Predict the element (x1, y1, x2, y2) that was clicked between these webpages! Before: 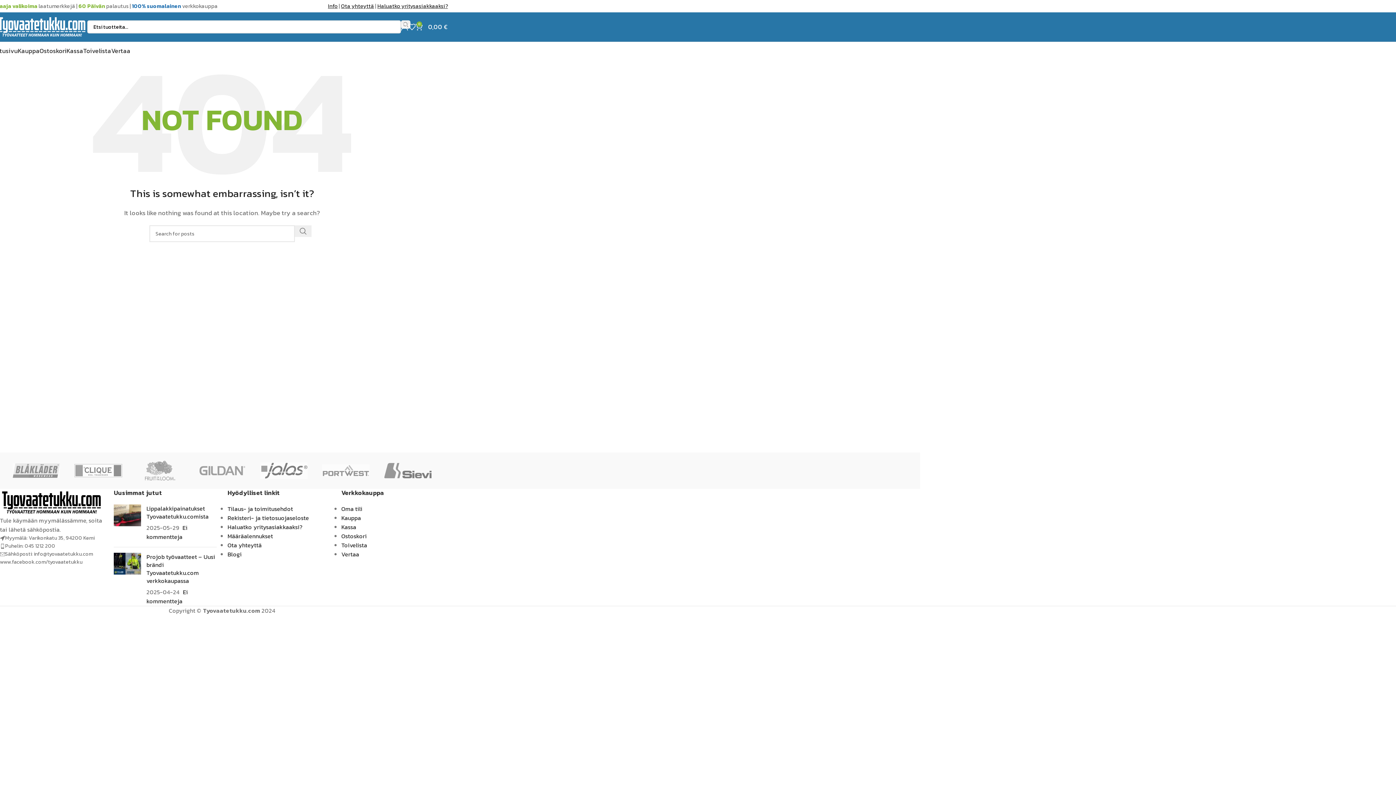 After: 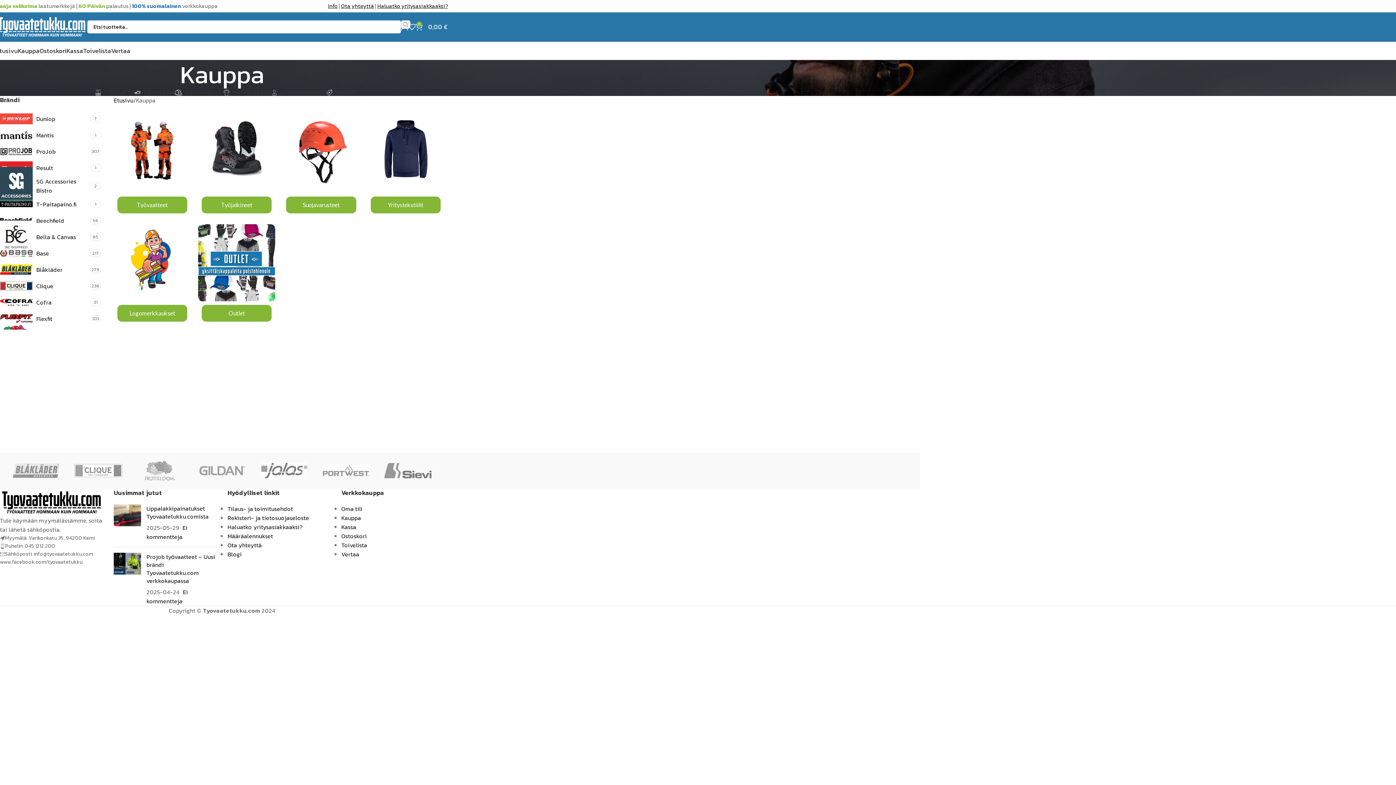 Action: label: Kauppa bbox: (341, 513, 361, 522)